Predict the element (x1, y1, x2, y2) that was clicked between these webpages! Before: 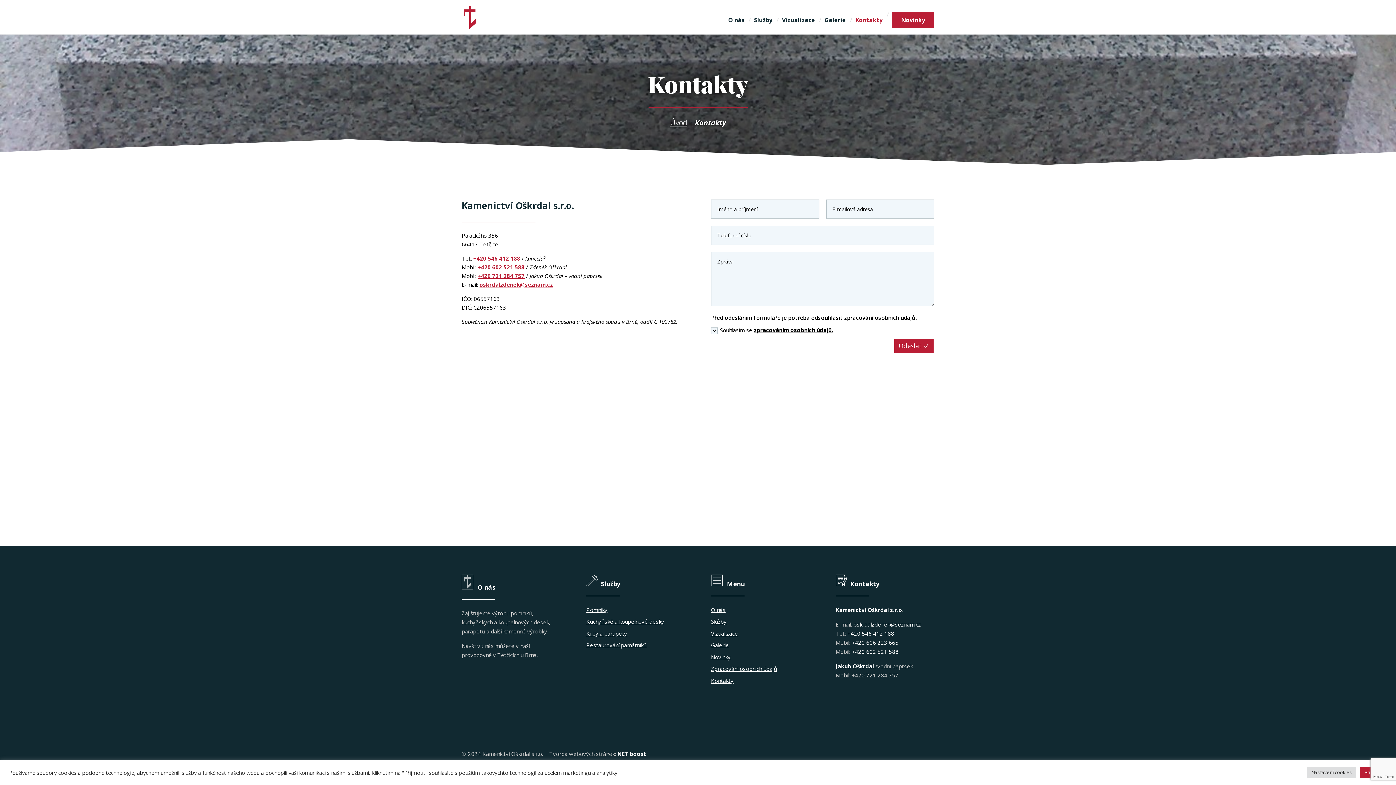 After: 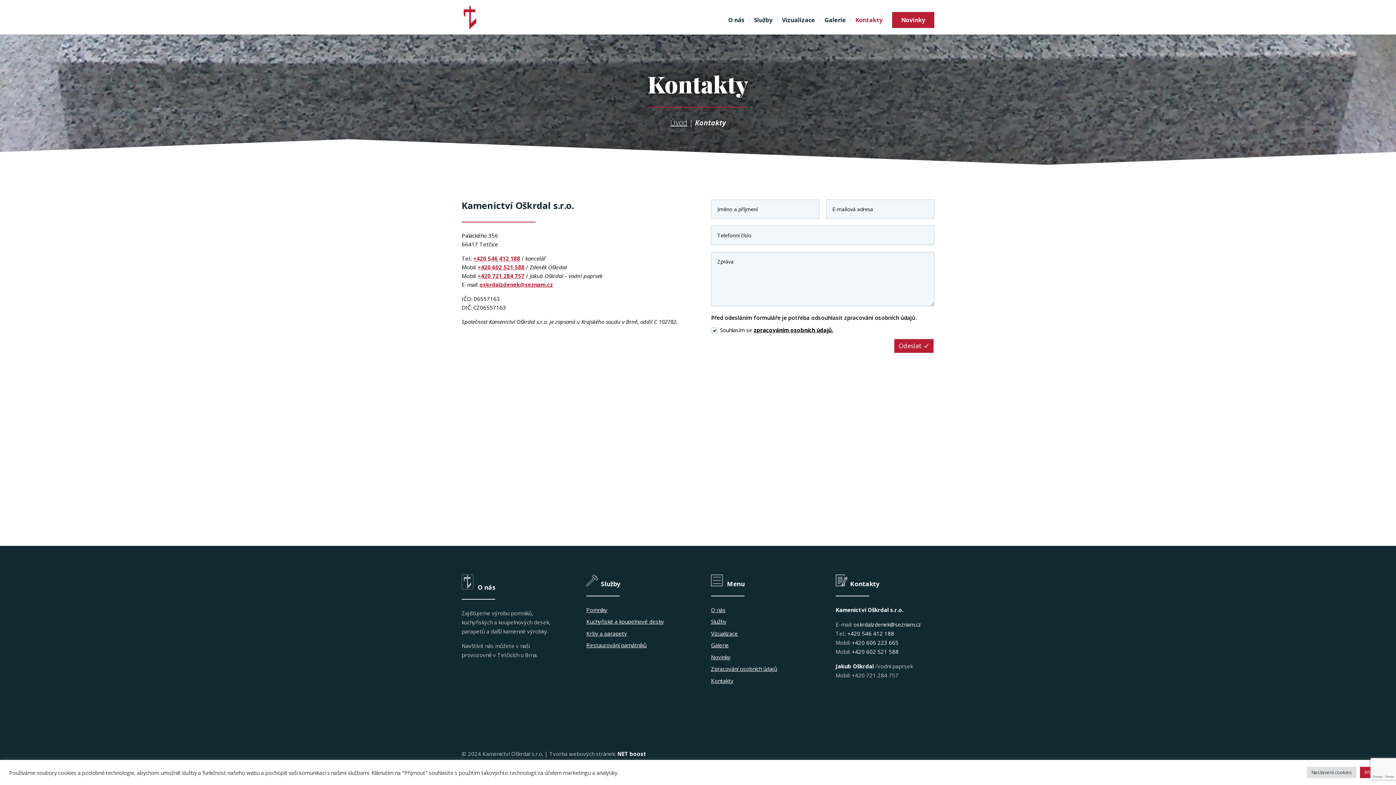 Action: label: oskrdalzdenek@seznam.cz bbox: (479, 281, 553, 288)